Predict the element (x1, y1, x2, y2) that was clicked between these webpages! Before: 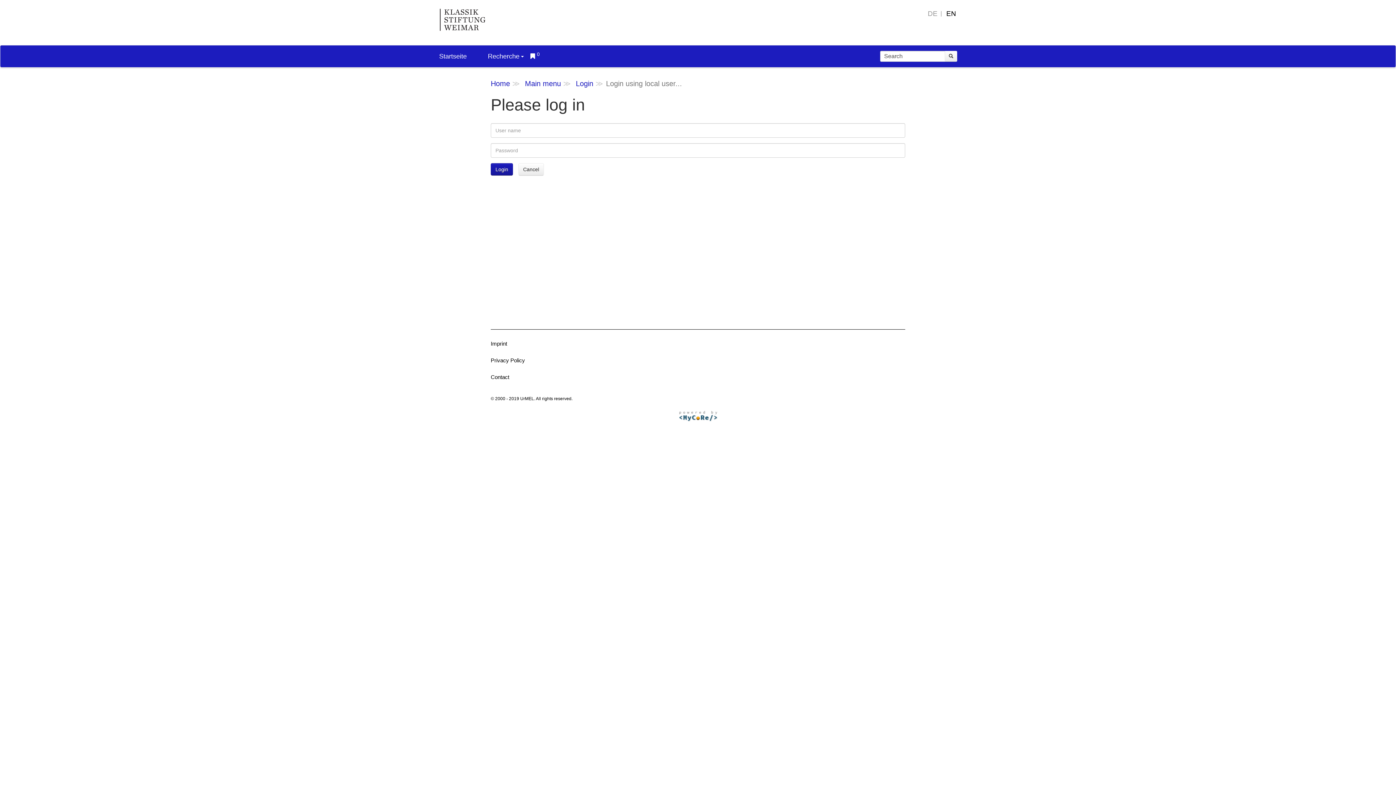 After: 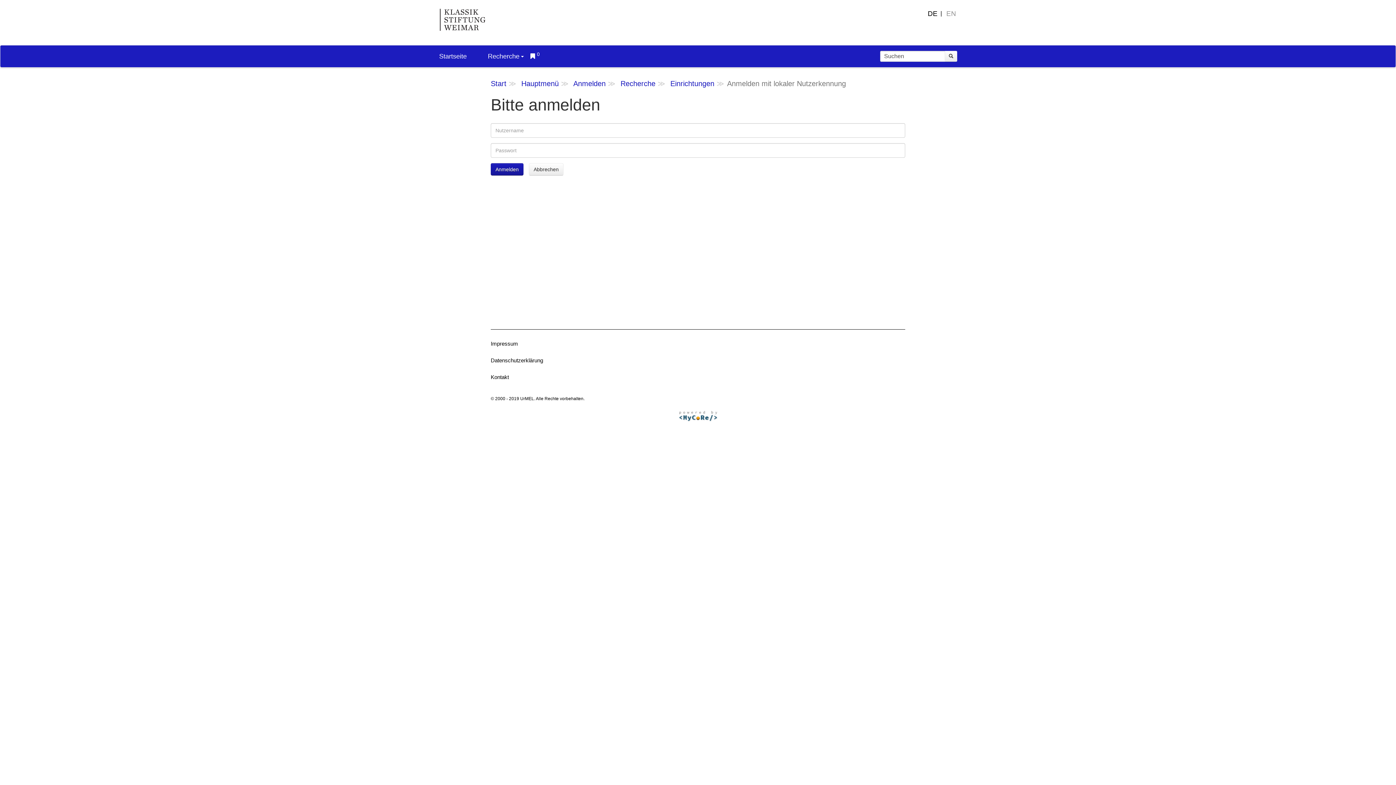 Action: label: DE bbox: (927, 8, 942, 18)